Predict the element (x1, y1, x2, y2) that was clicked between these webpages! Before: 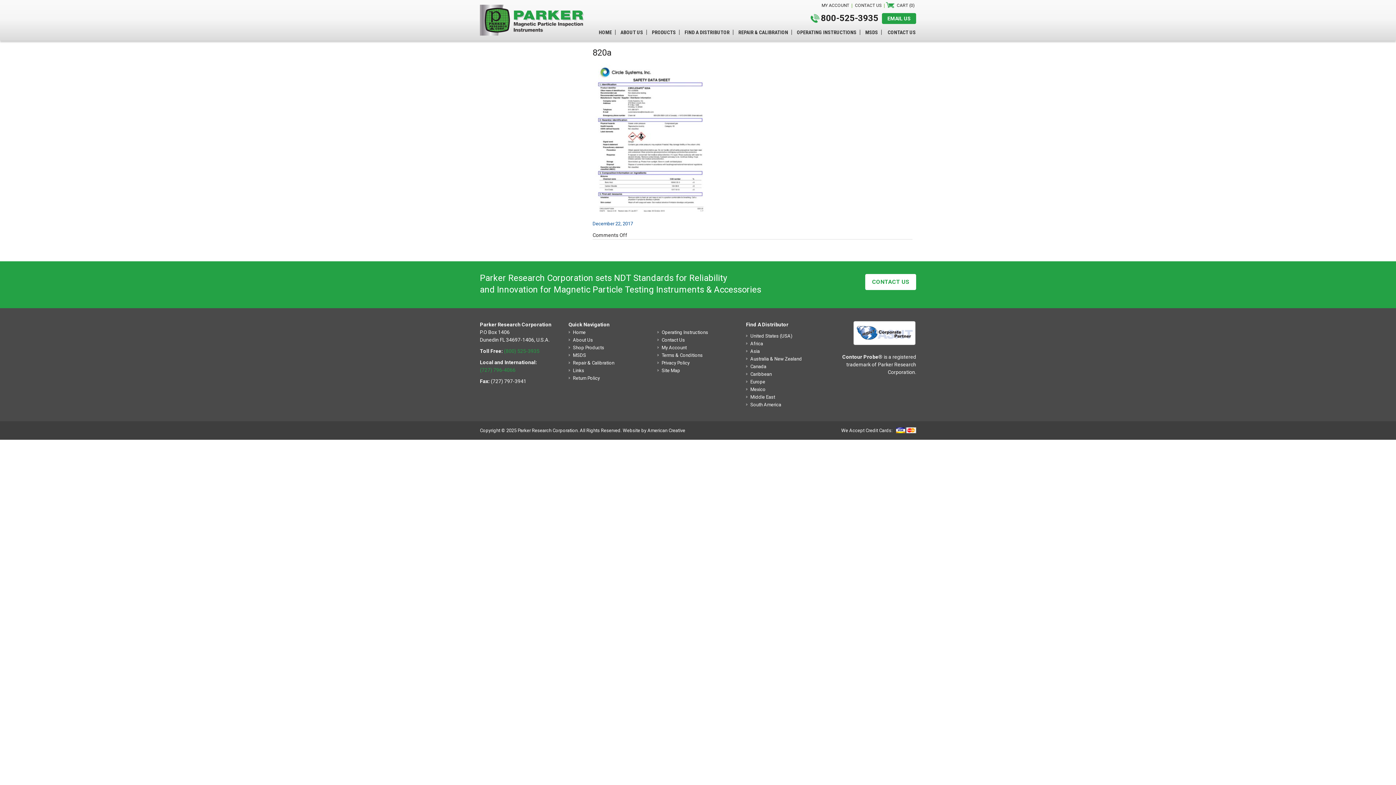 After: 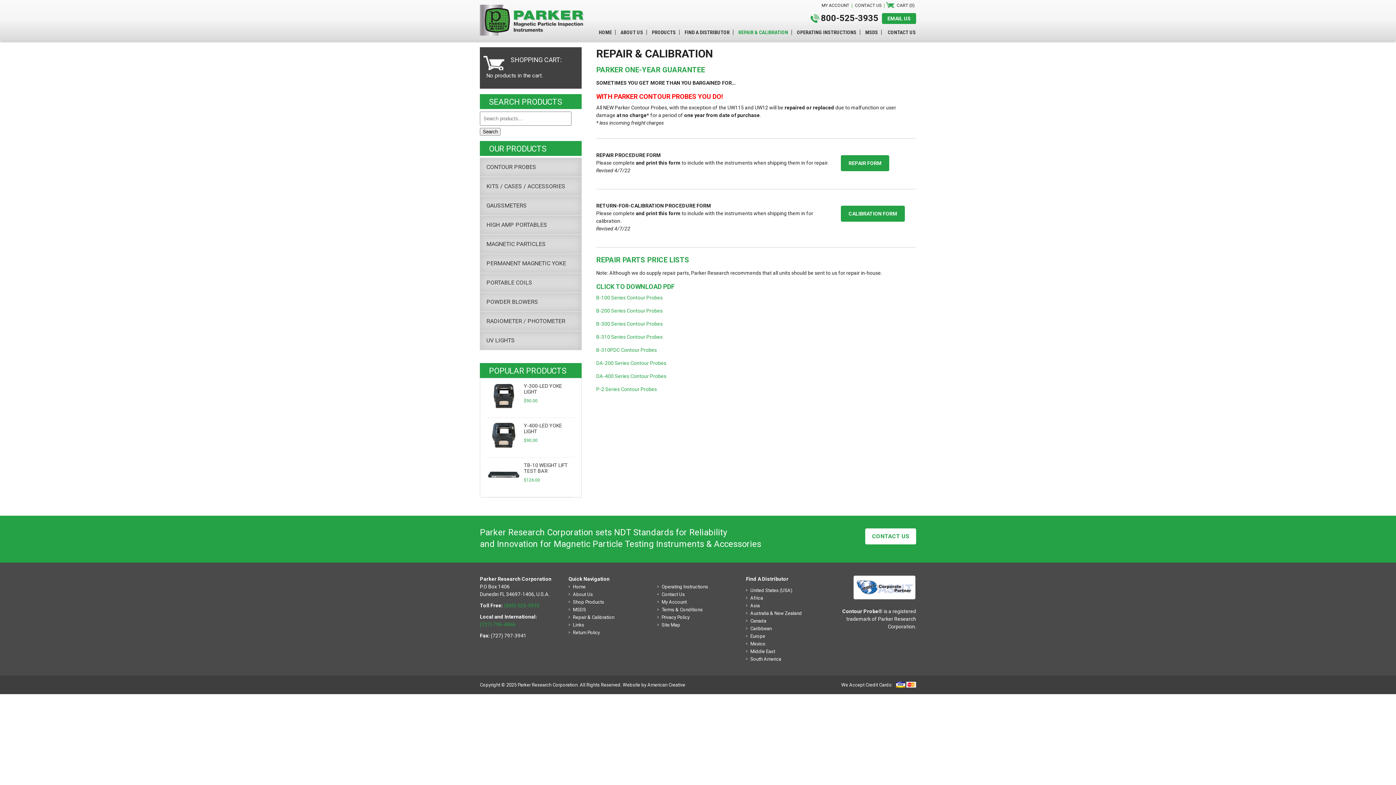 Action: bbox: (573, 360, 614, 365) label: Repair & Calibration